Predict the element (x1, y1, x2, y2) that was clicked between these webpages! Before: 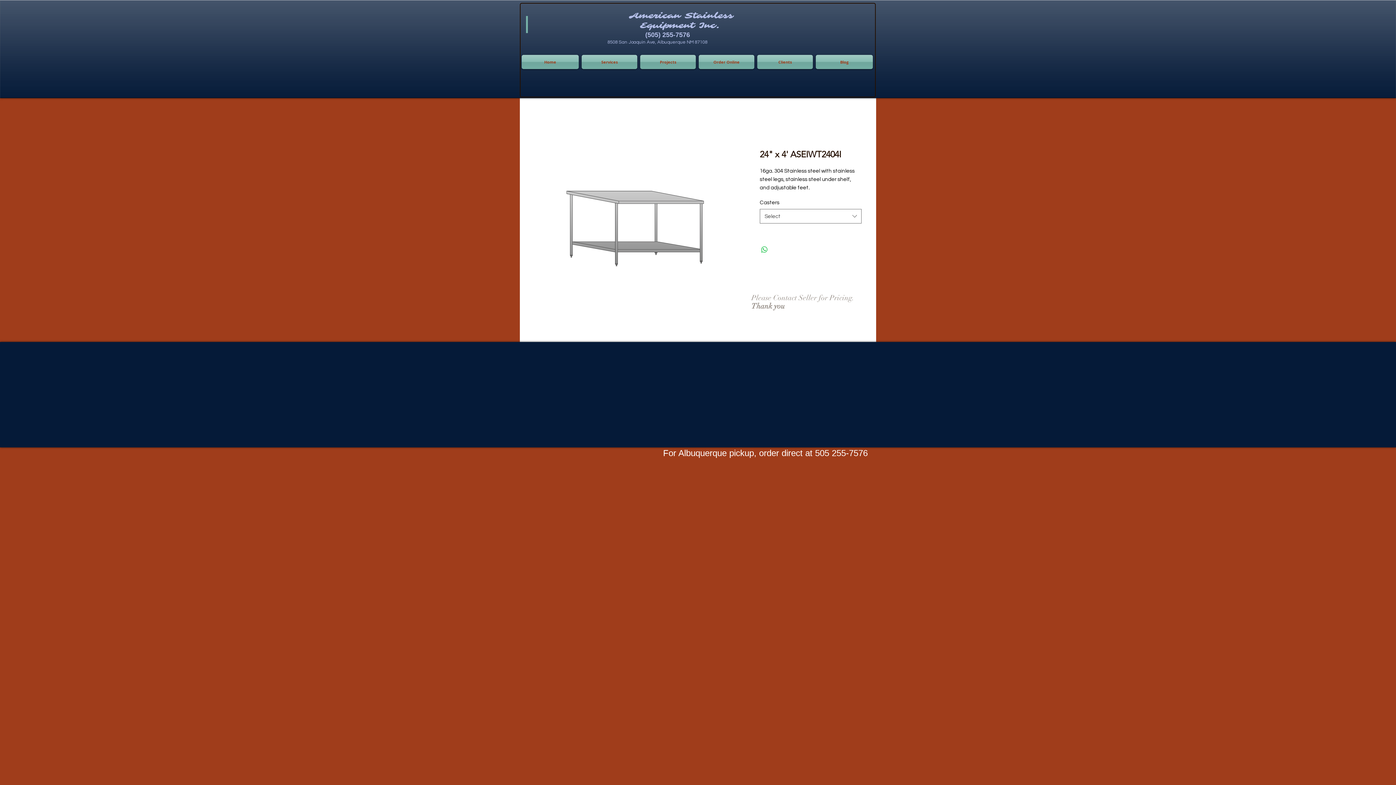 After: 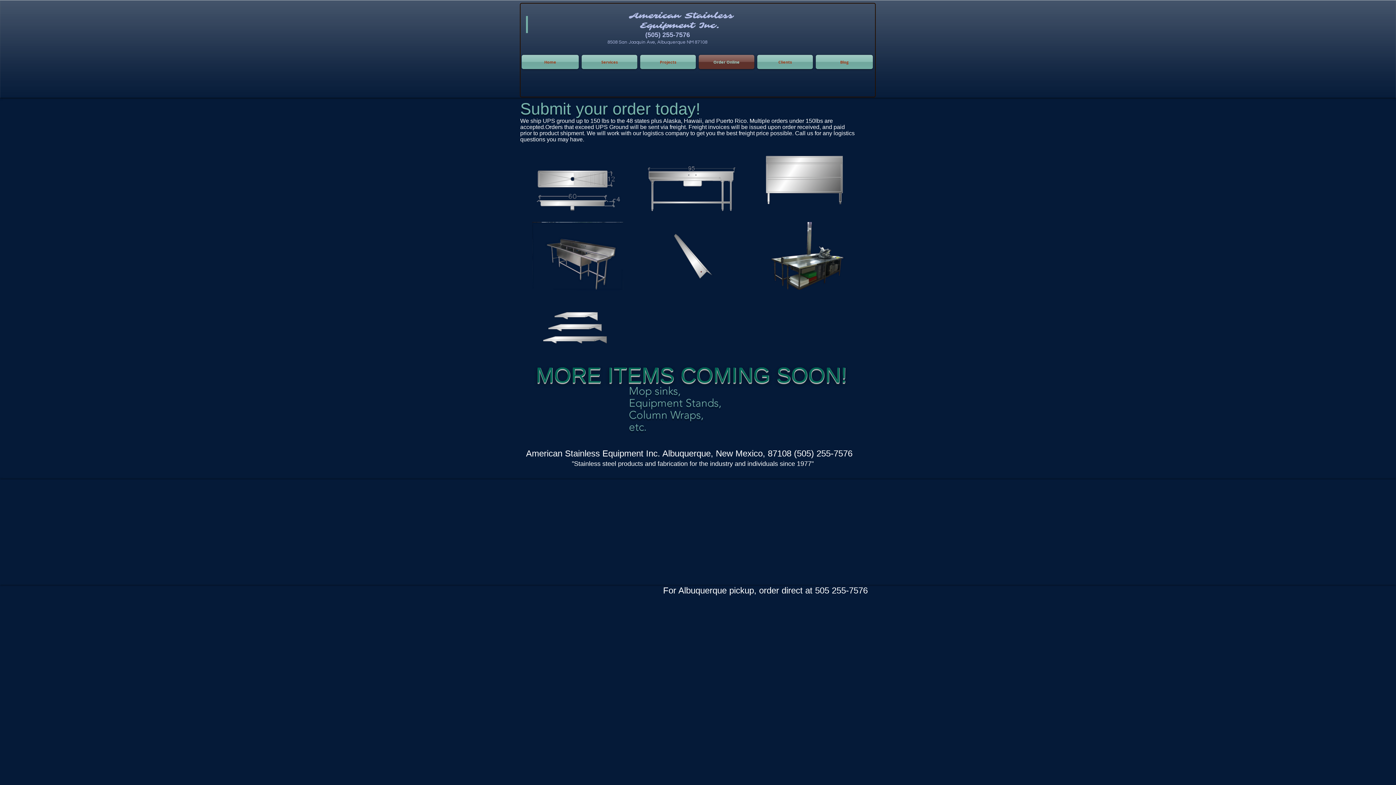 Action: label: Order Online bbox: (697, 54, 756, 69)